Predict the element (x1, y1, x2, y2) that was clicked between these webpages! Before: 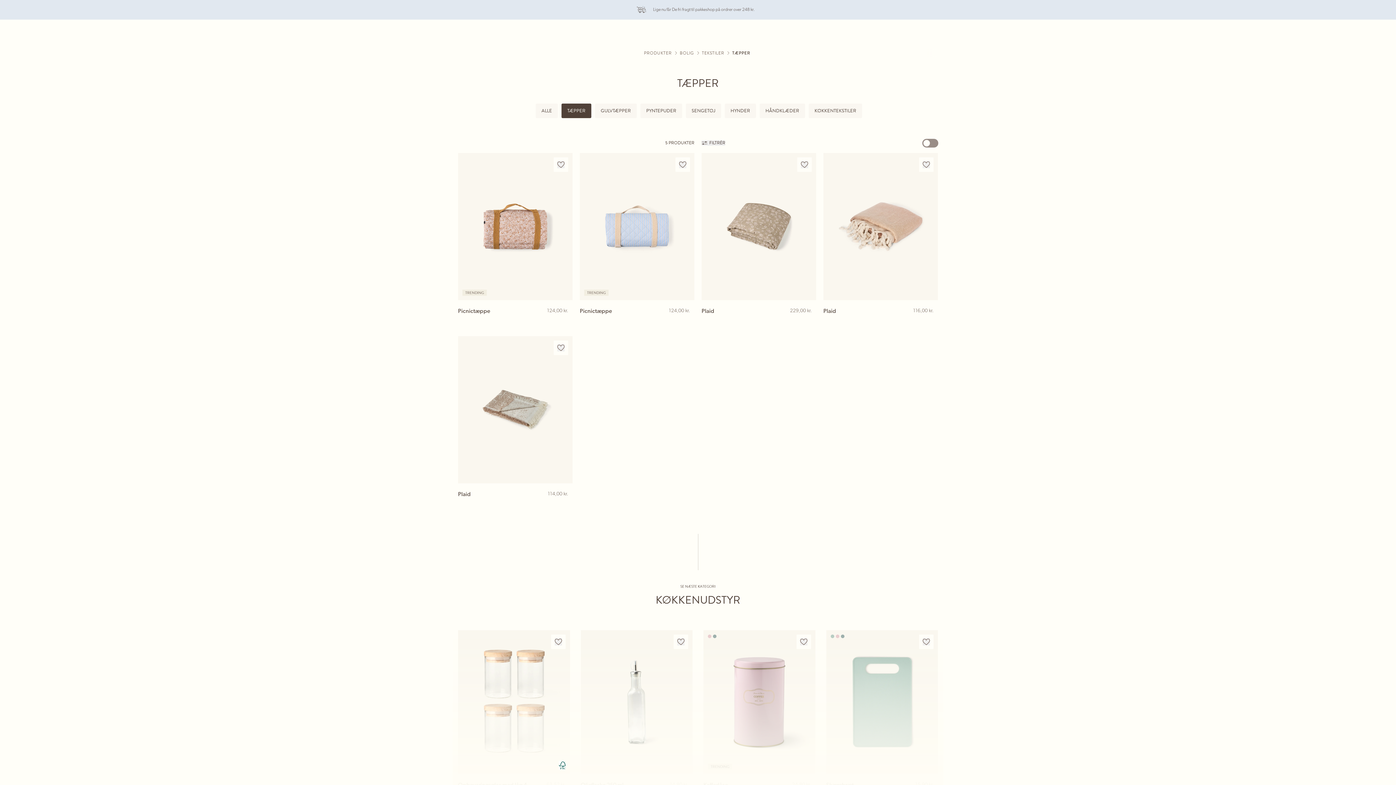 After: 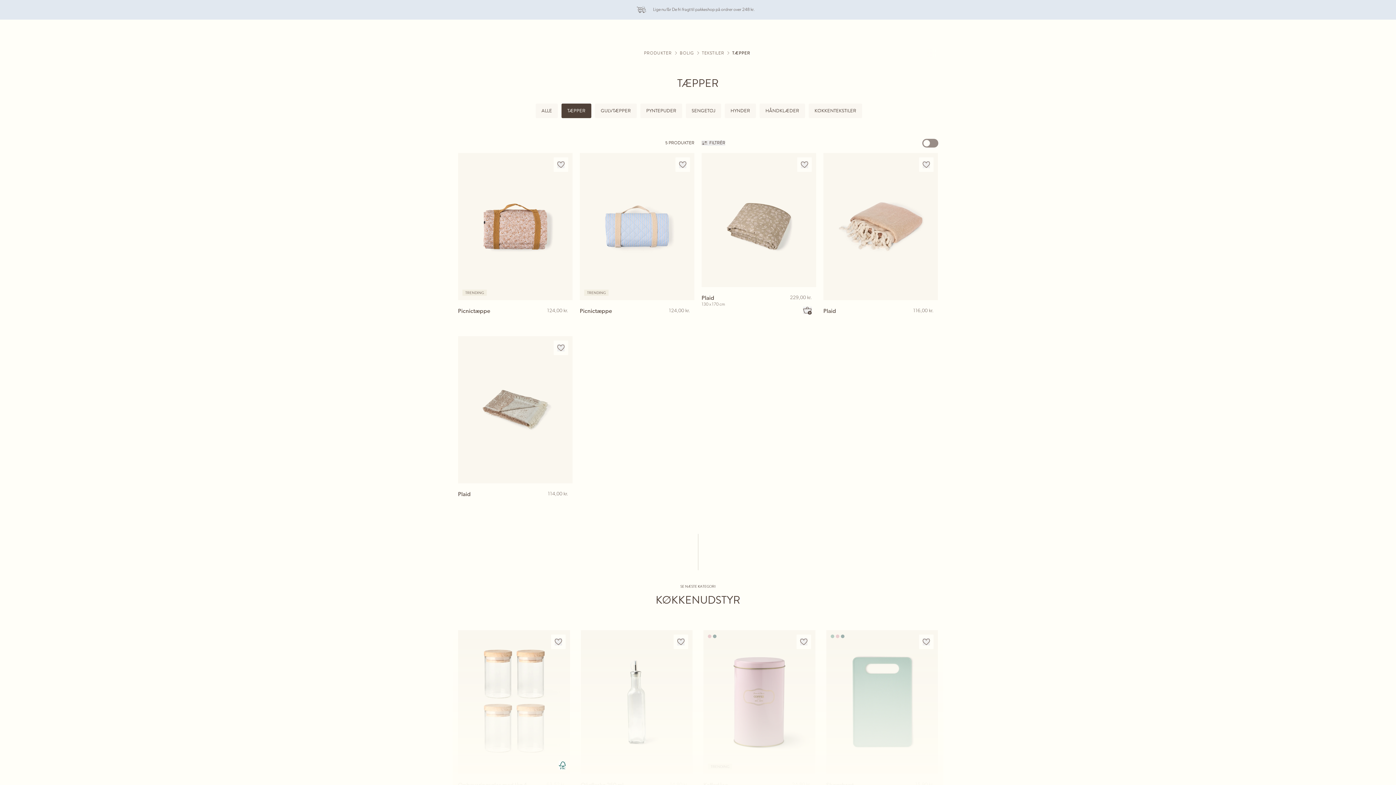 Action: bbox: (803, 308, 812, 316) label: Føj til kurv: Plaid